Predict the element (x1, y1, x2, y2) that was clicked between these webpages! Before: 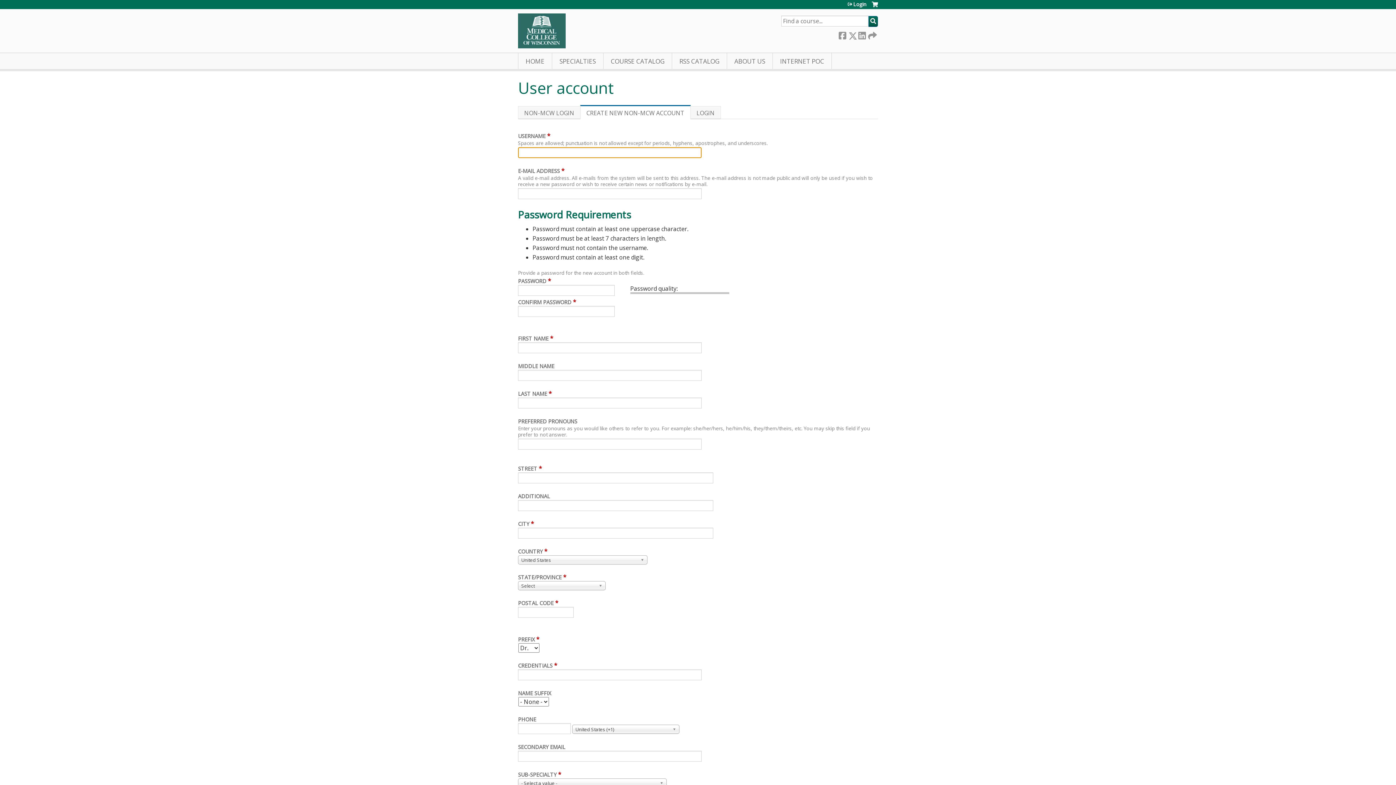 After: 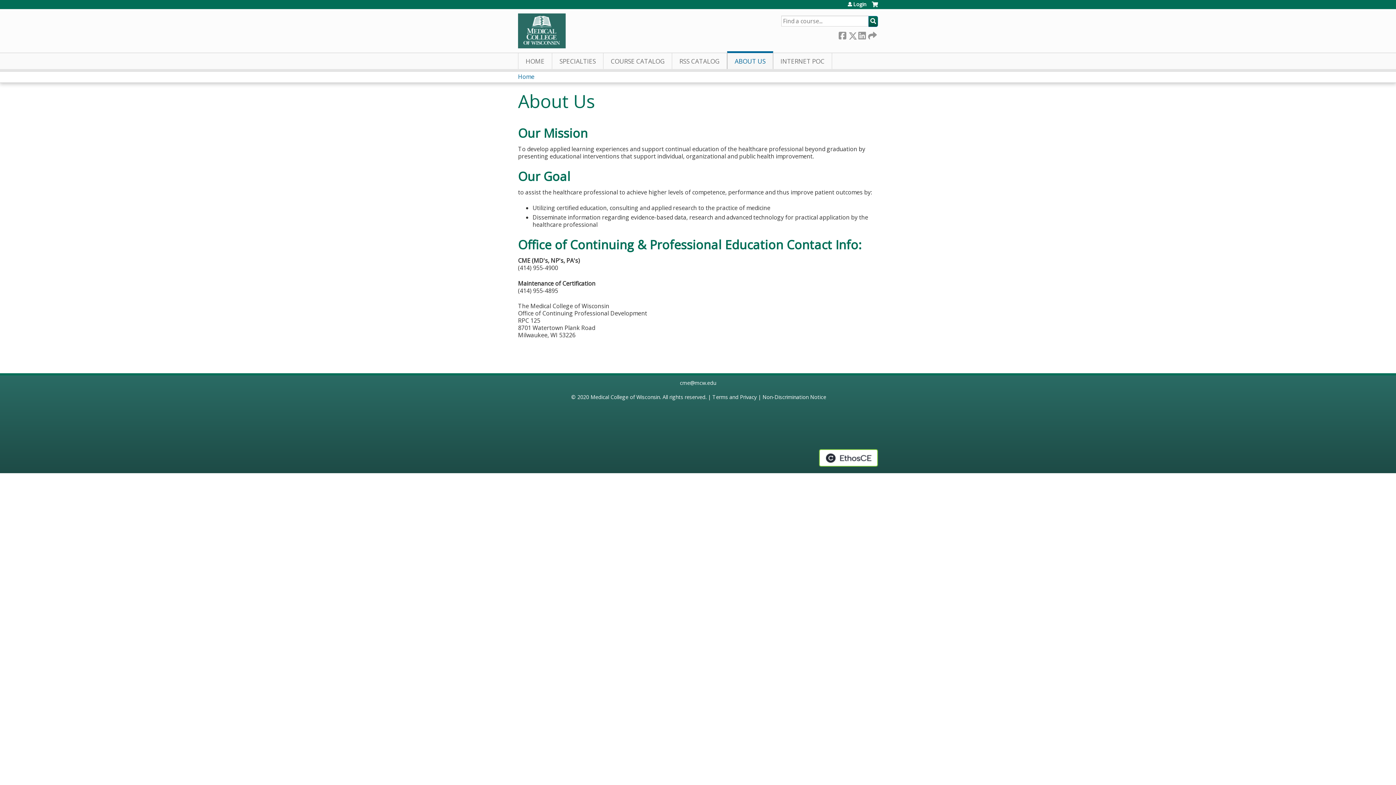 Action: bbox: (727, 53, 773, 69) label: ABOUT US